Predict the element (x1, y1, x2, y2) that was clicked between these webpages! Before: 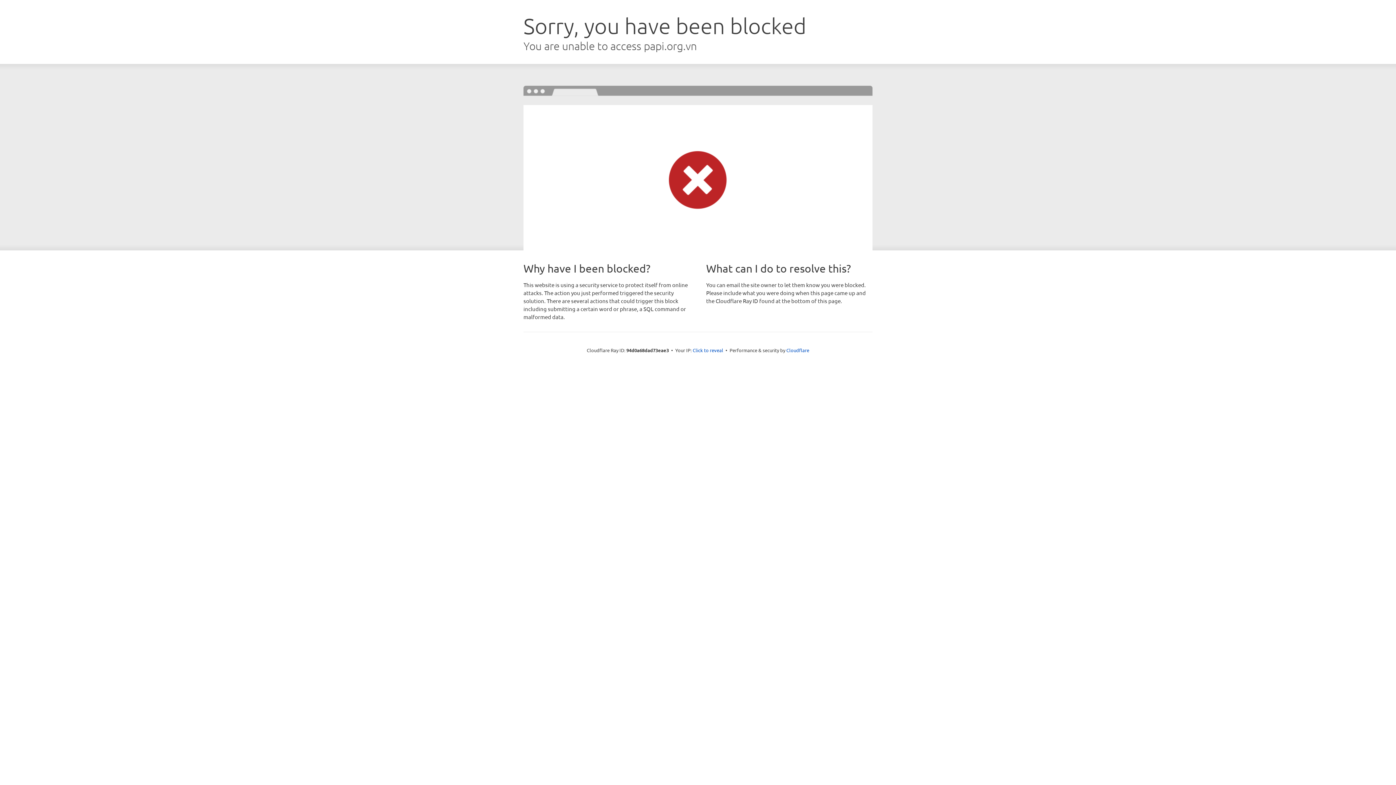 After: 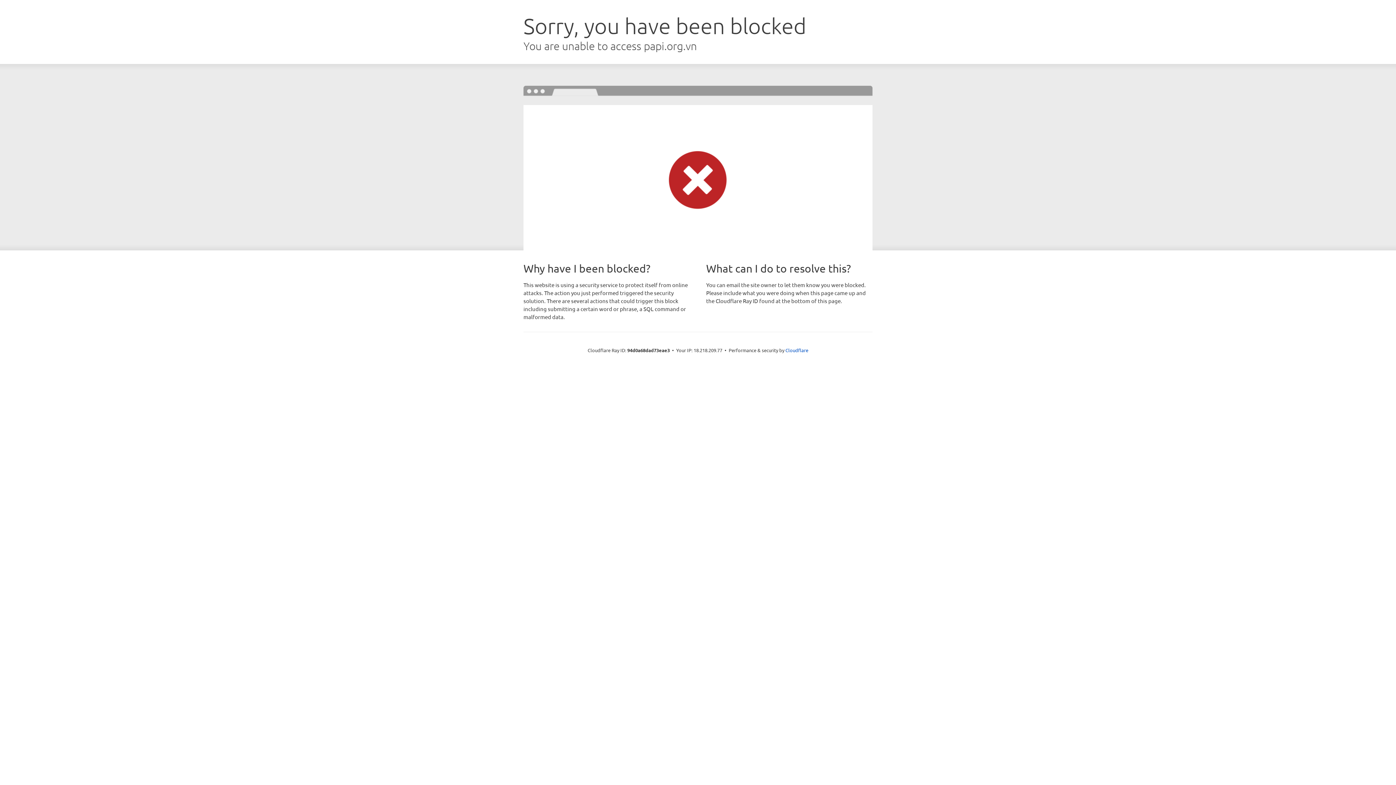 Action: bbox: (692, 346, 723, 353) label: Click to reveal